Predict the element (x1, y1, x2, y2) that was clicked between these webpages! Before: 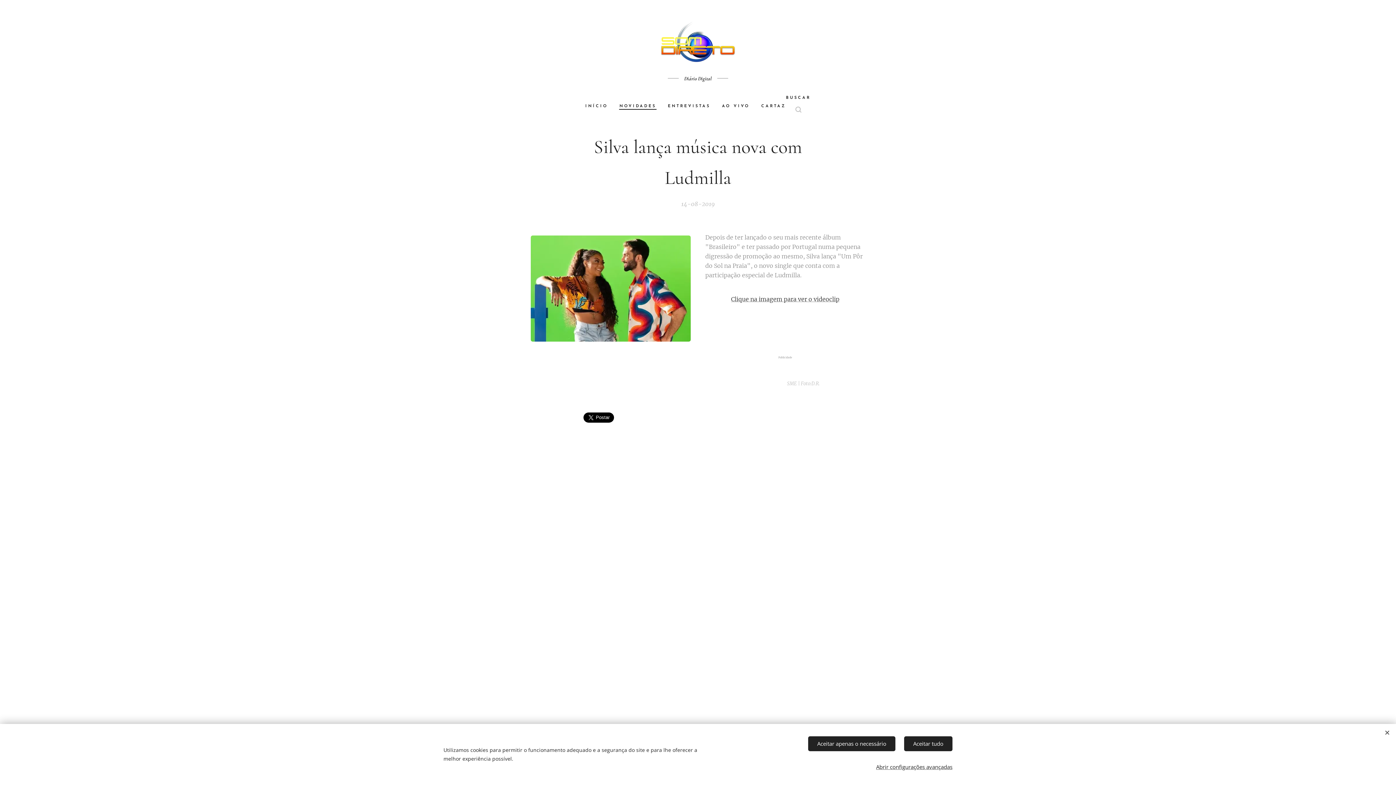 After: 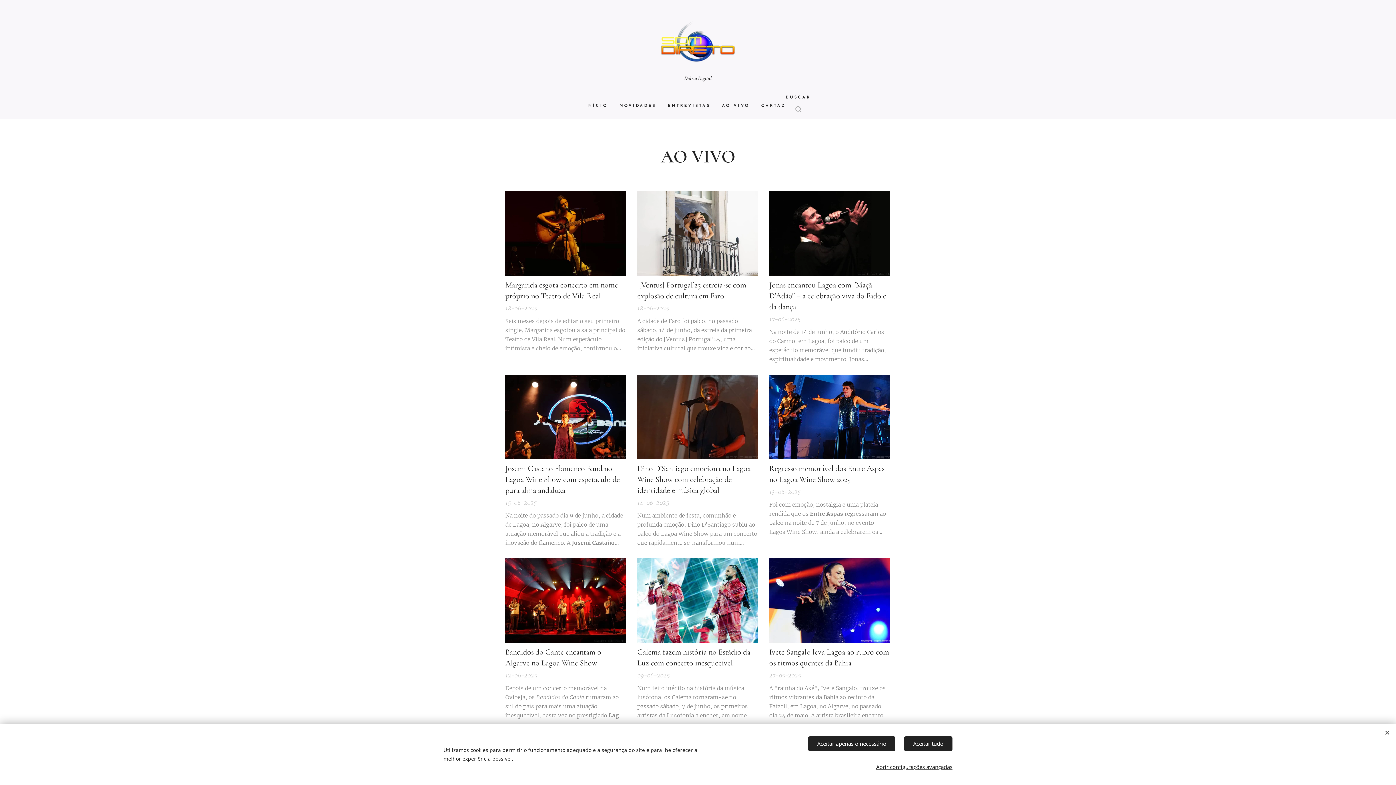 Action: bbox: (716, 97, 755, 115) label: AO VIVO